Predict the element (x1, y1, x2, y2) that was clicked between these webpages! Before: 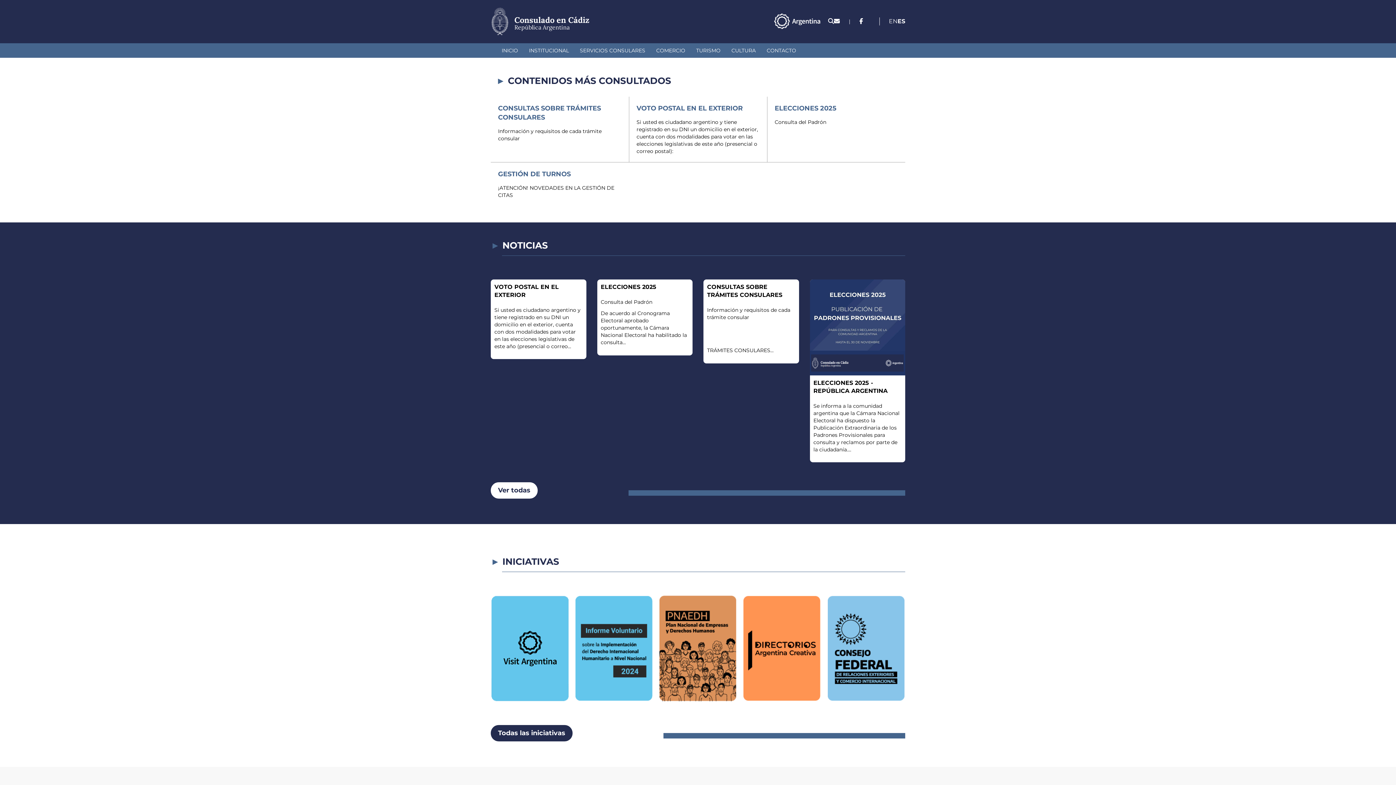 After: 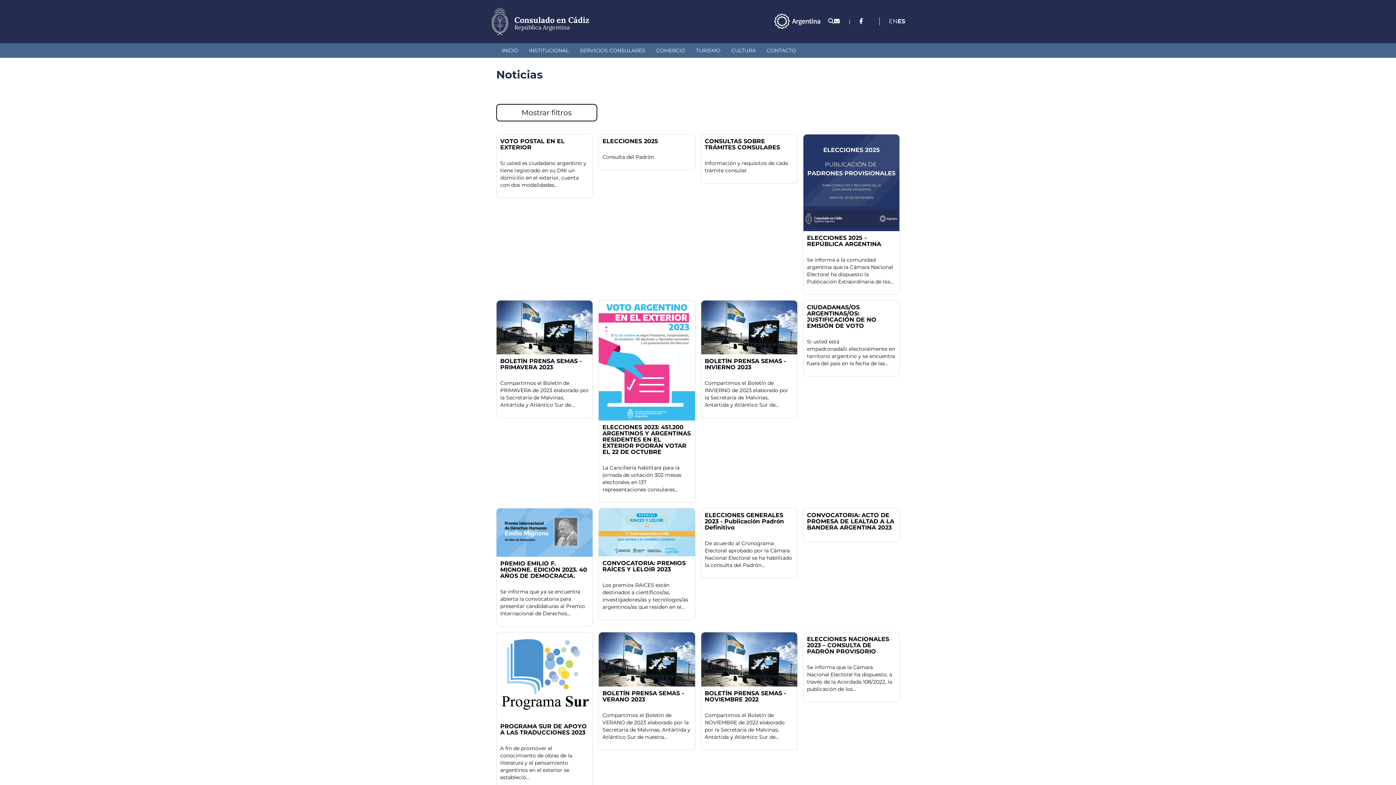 Action: bbox: (490, 482, 537, 498) label: Ver todas las noticias